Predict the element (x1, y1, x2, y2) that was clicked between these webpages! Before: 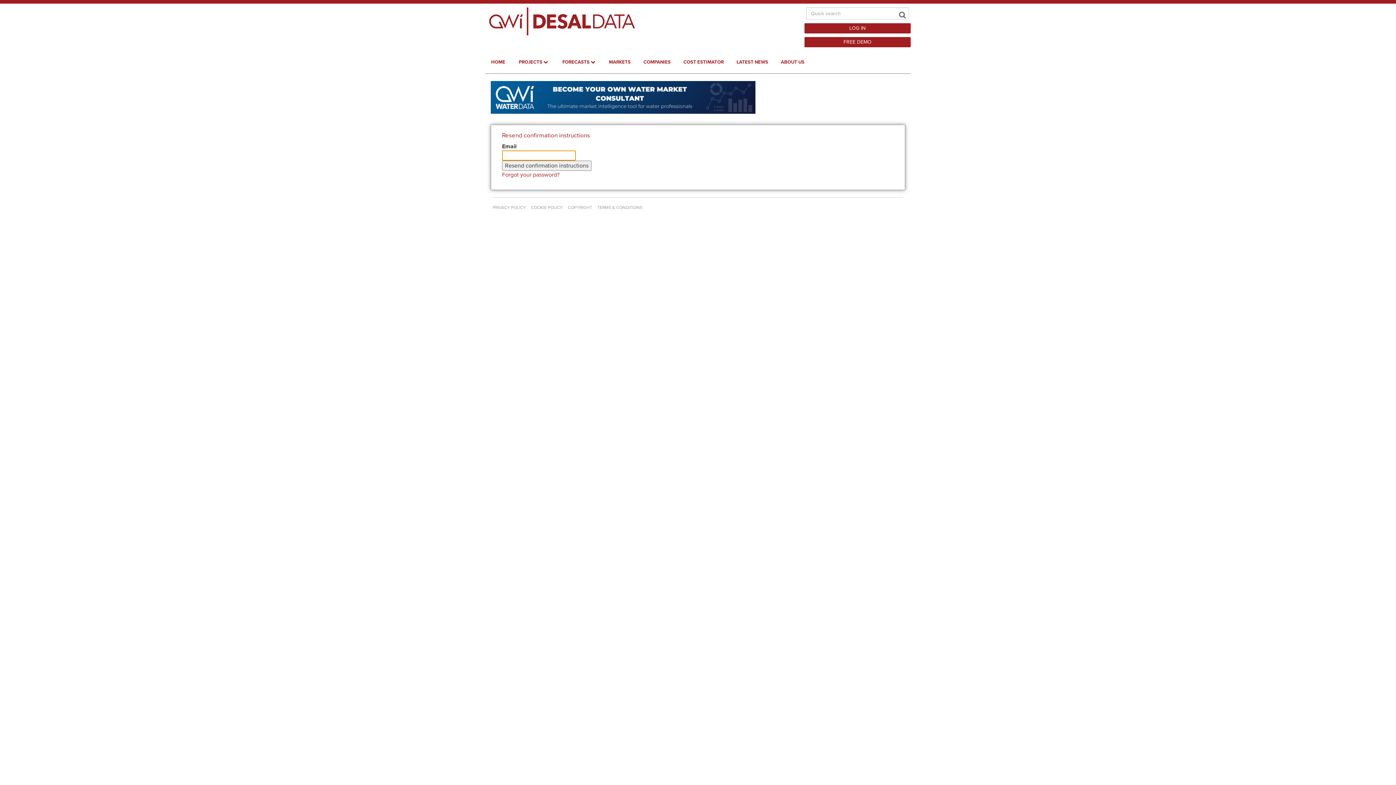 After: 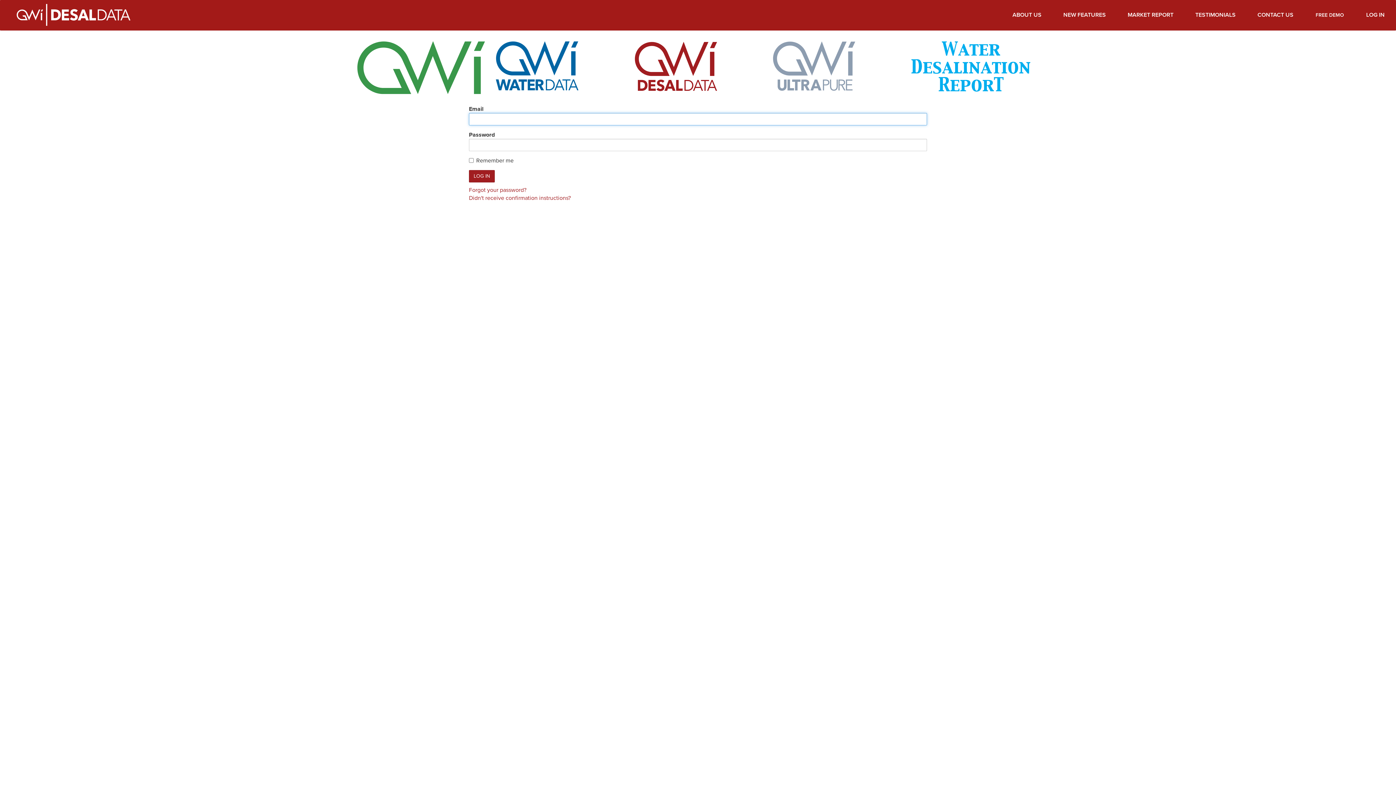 Action: label: LOG IN bbox: (804, 23, 910, 33)